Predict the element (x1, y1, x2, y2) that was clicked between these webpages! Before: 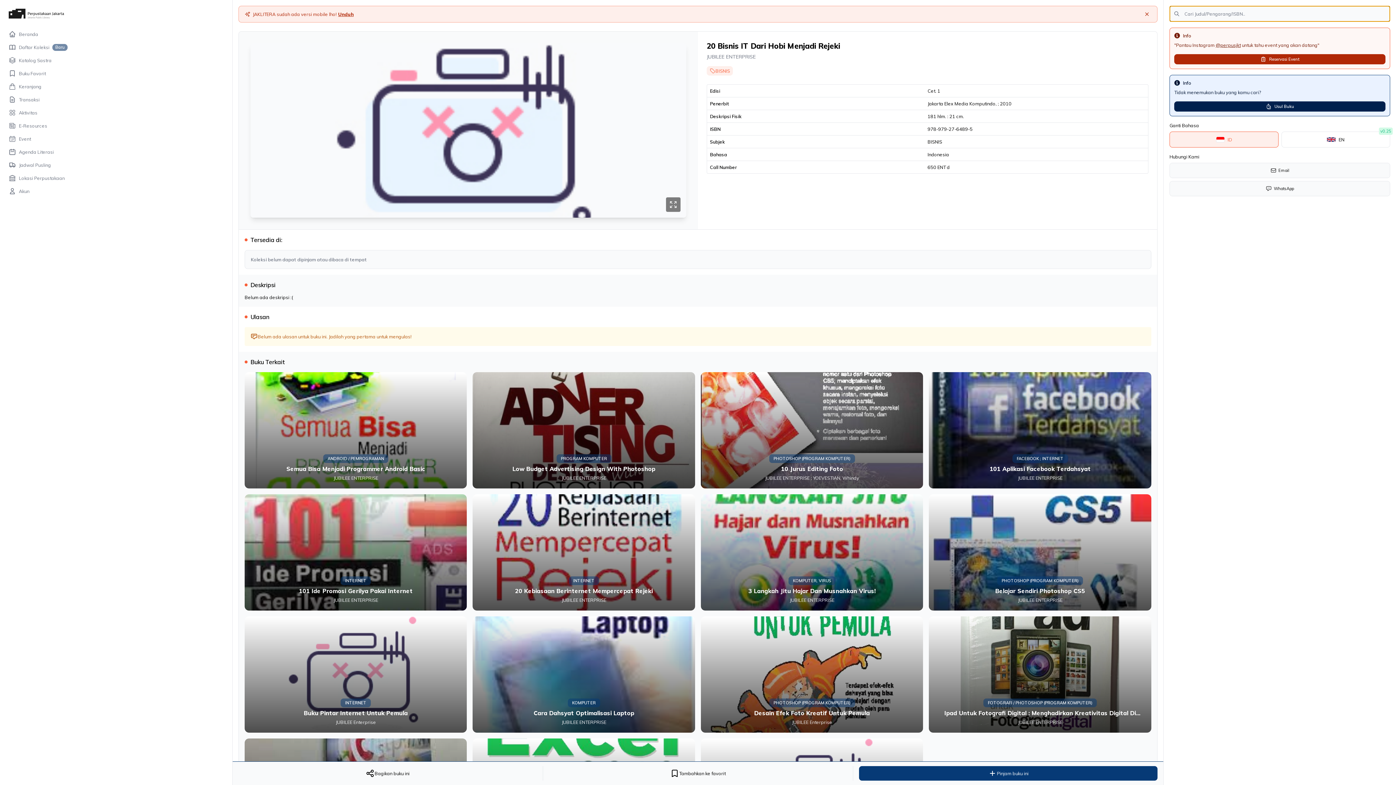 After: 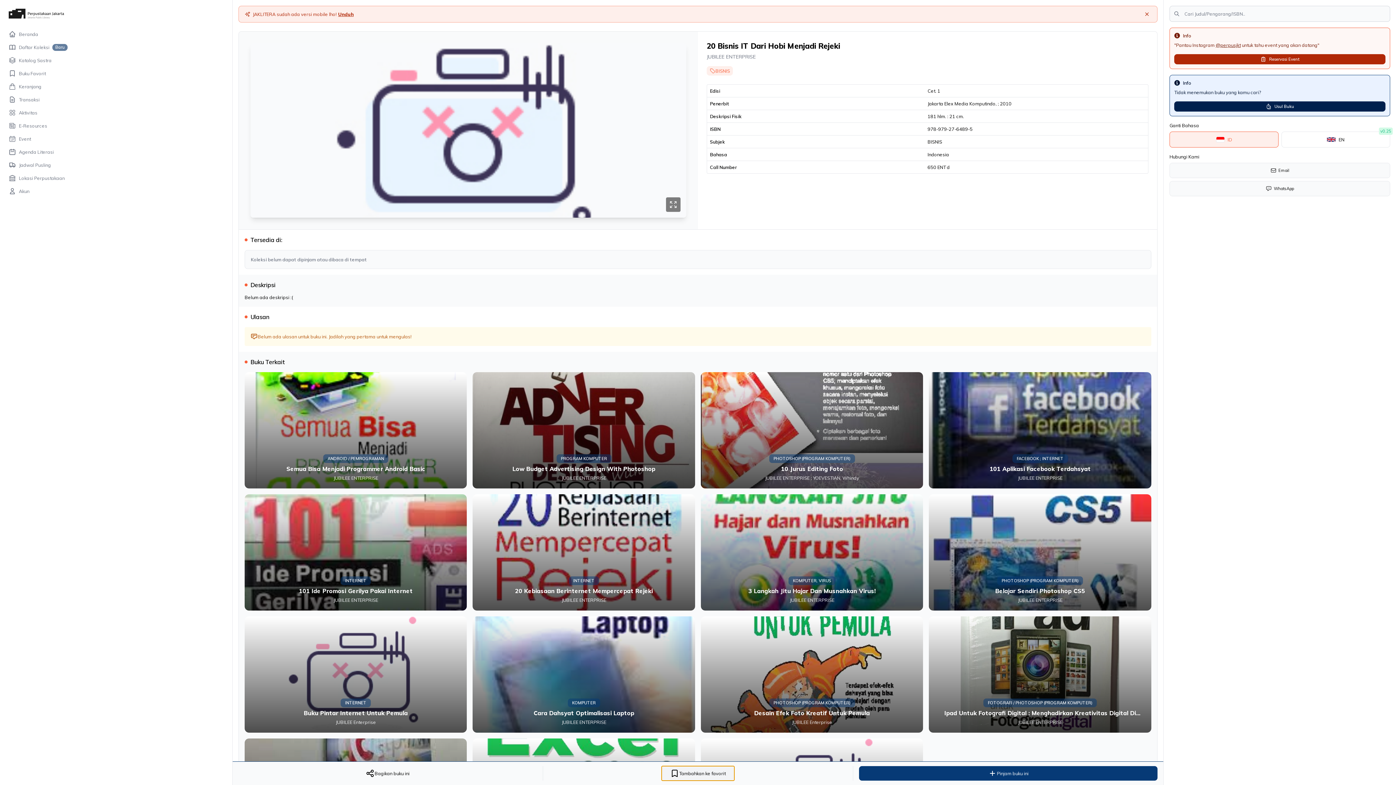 Action: bbox: (661, 766, 734, 781) label: Tambahkan ke favorit